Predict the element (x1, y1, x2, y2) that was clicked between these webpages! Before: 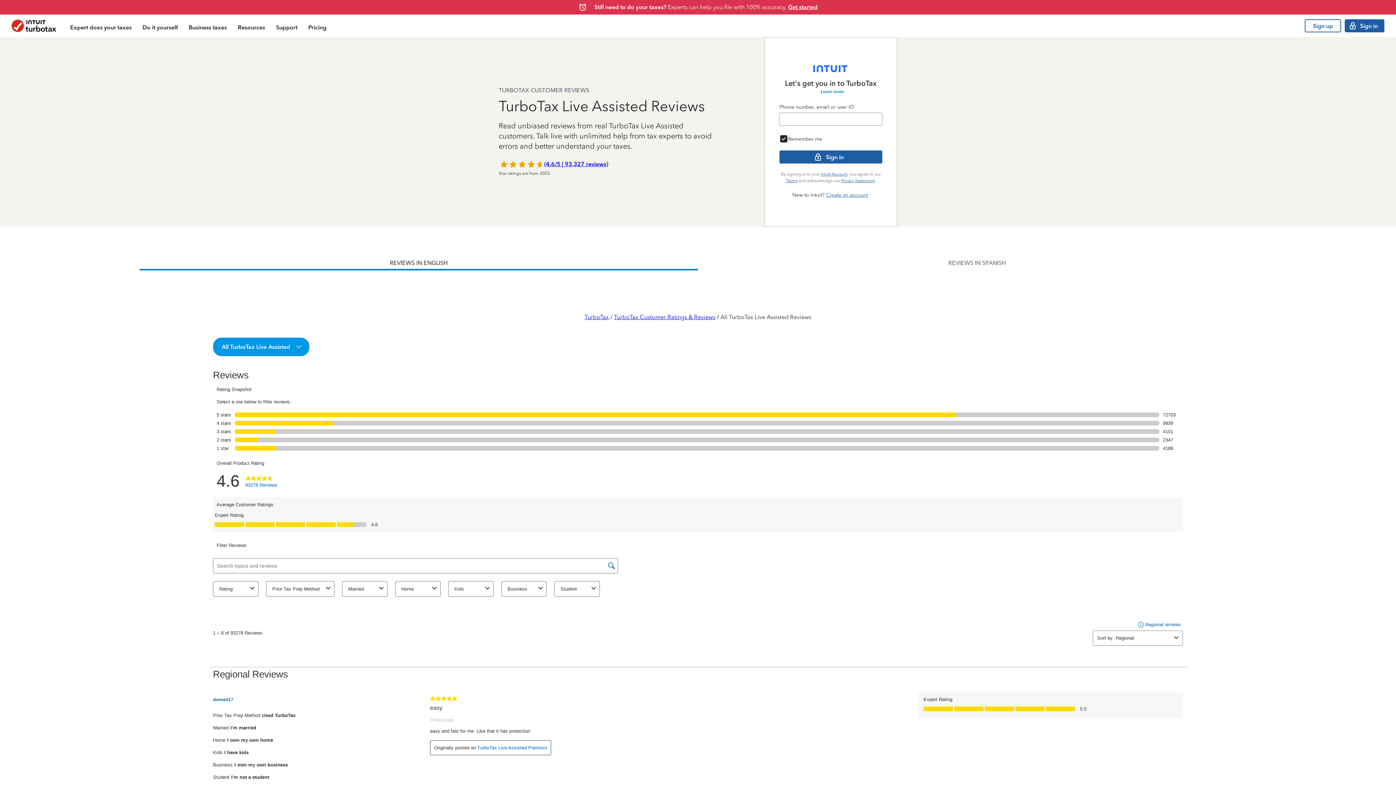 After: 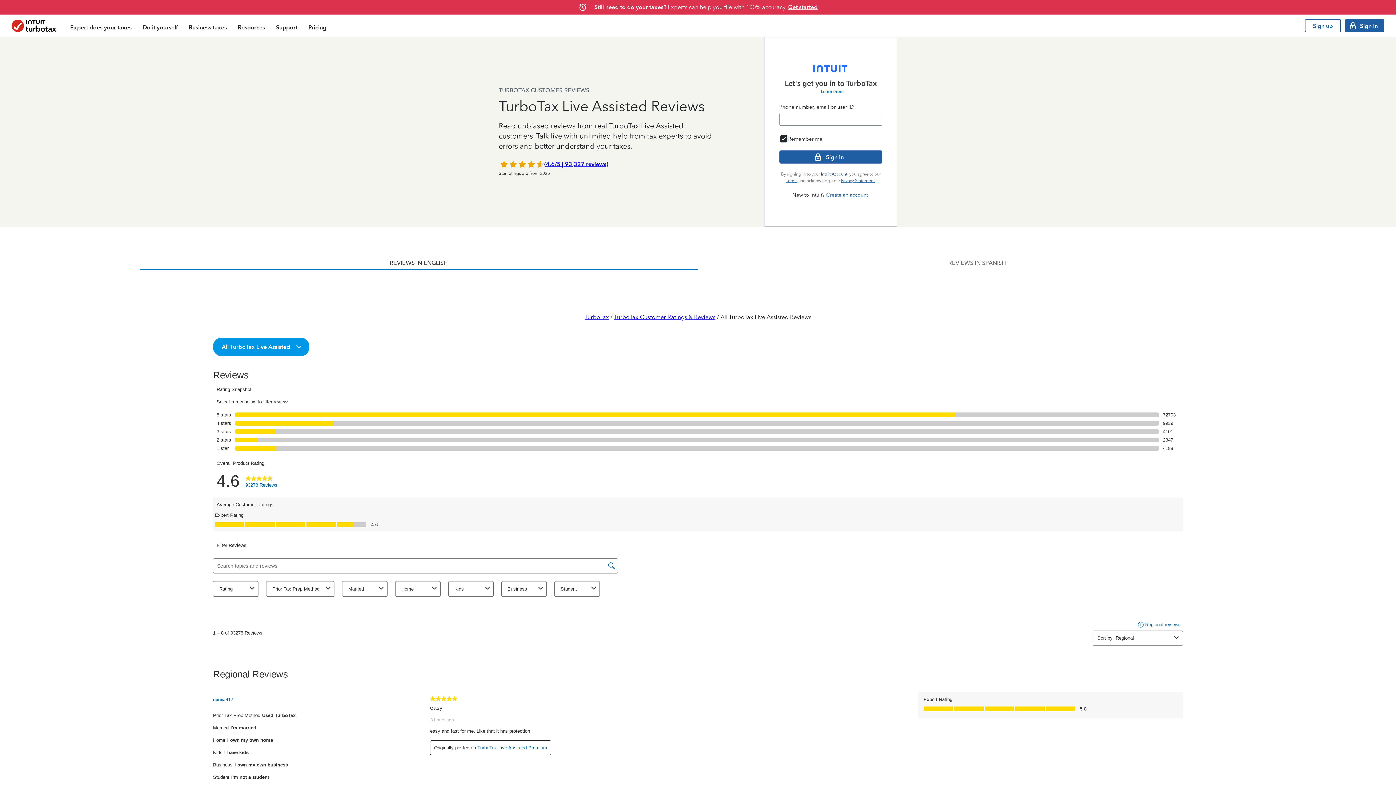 Action: label: Intuit Account bbox: (821, 171, 847, 176)